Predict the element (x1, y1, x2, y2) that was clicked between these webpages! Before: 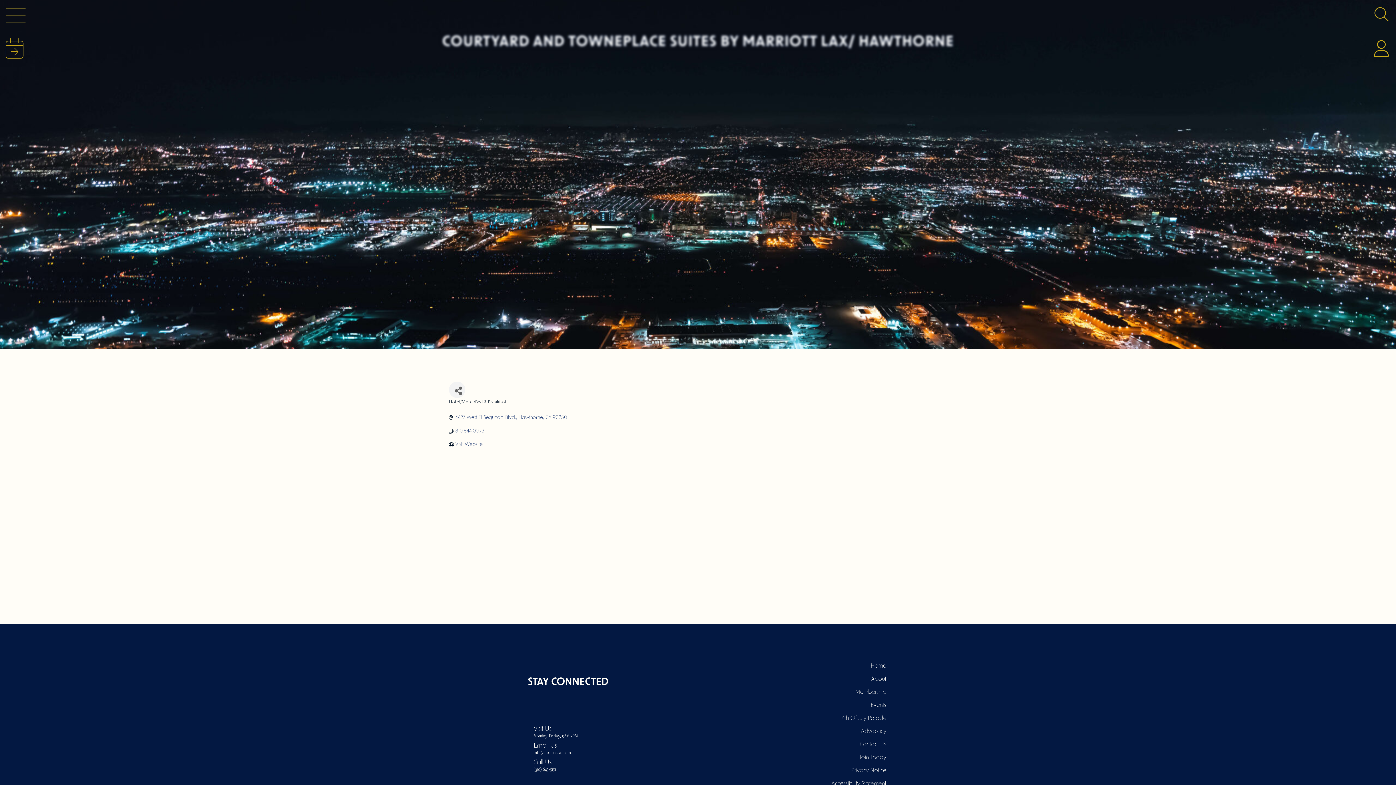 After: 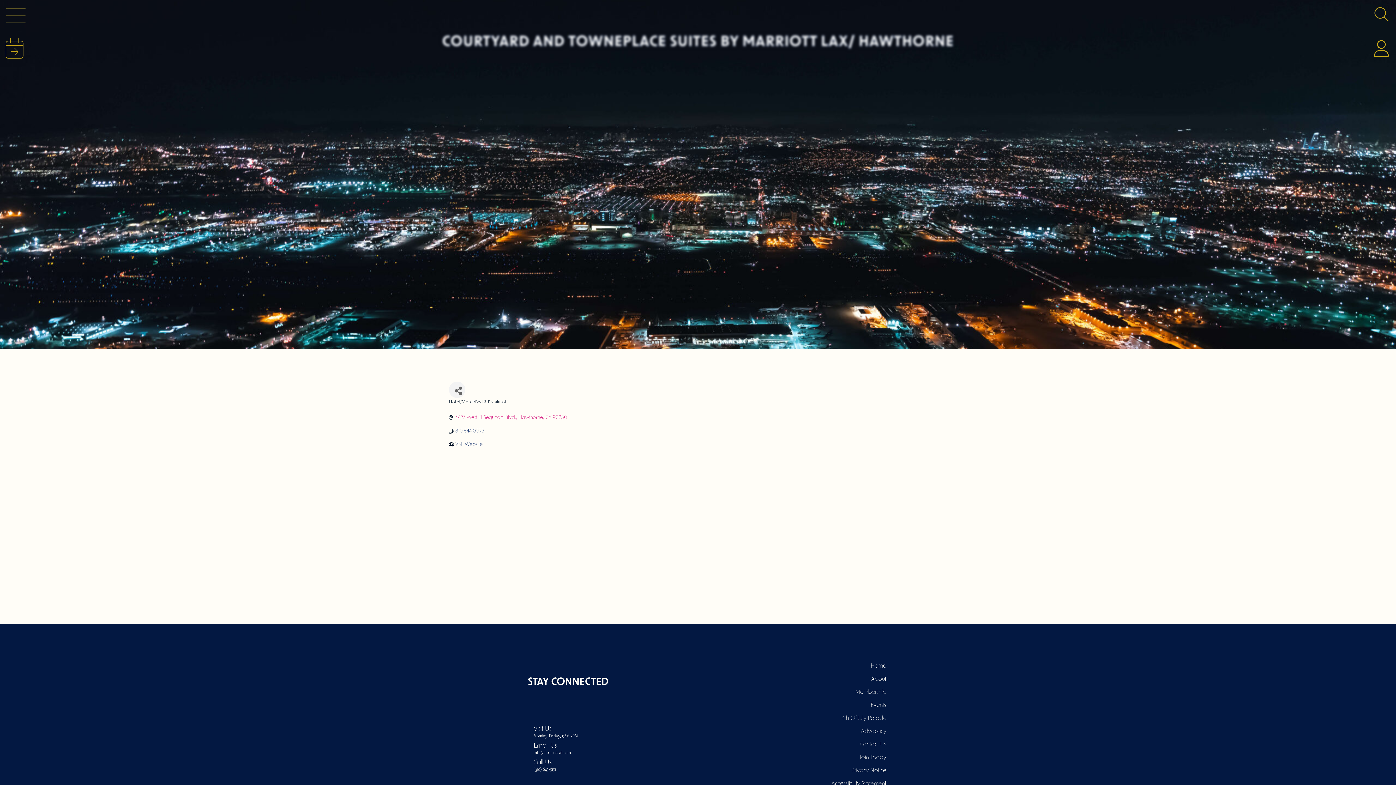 Action: bbox: (455, 415, 567, 421) label: 4427 West El Segundo Blvd. Hawthorne CA 90250